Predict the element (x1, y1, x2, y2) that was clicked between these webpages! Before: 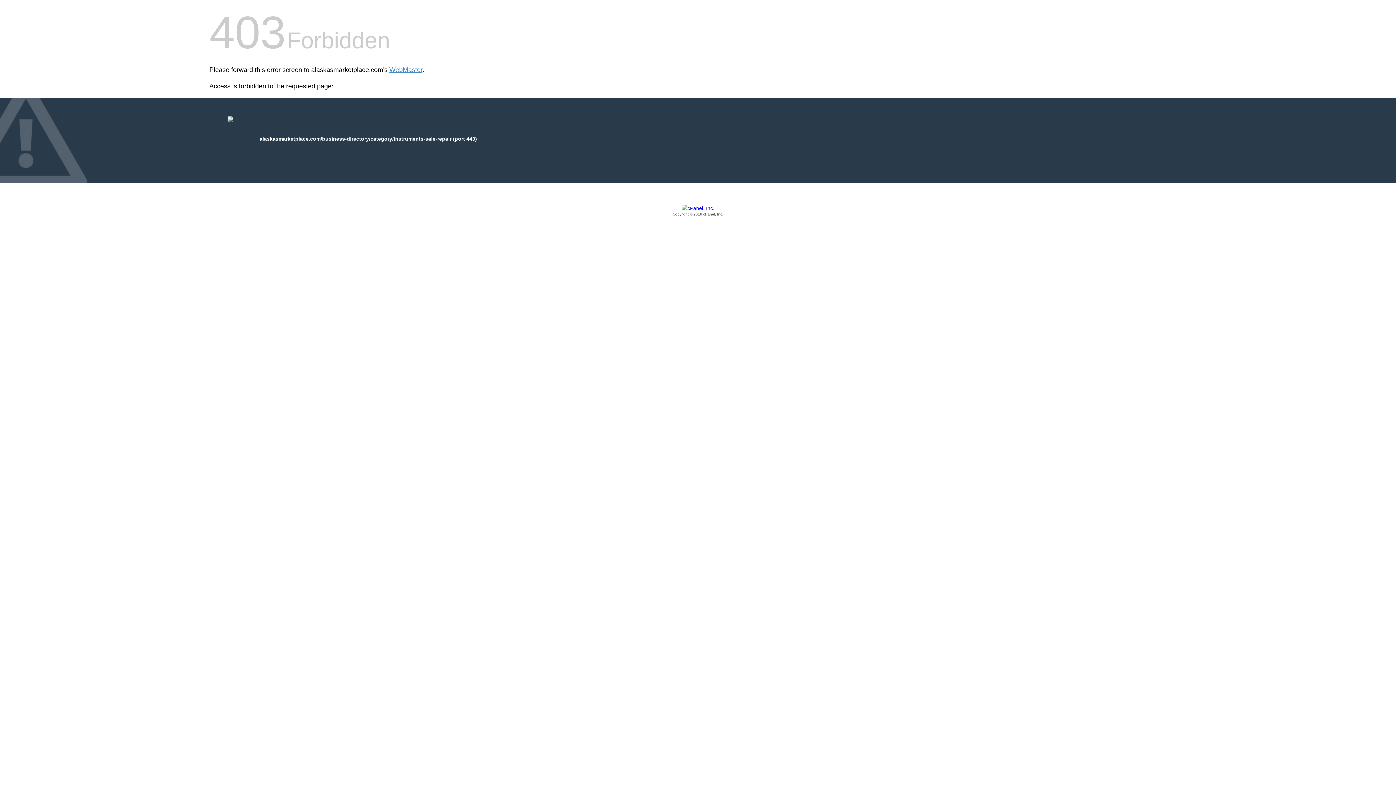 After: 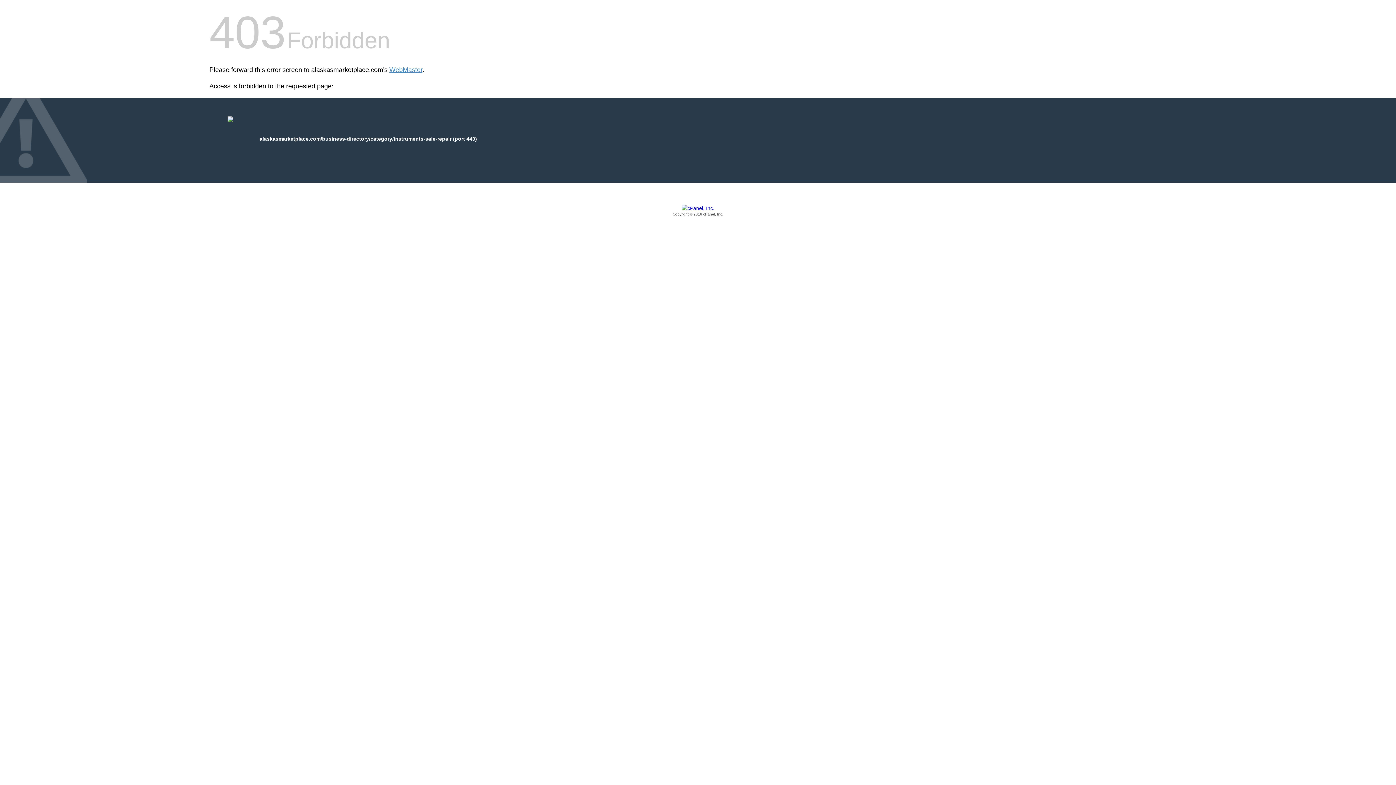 Action: bbox: (209, 205, 1186, 217) label: Copyright © 2016 cPanel, Inc.